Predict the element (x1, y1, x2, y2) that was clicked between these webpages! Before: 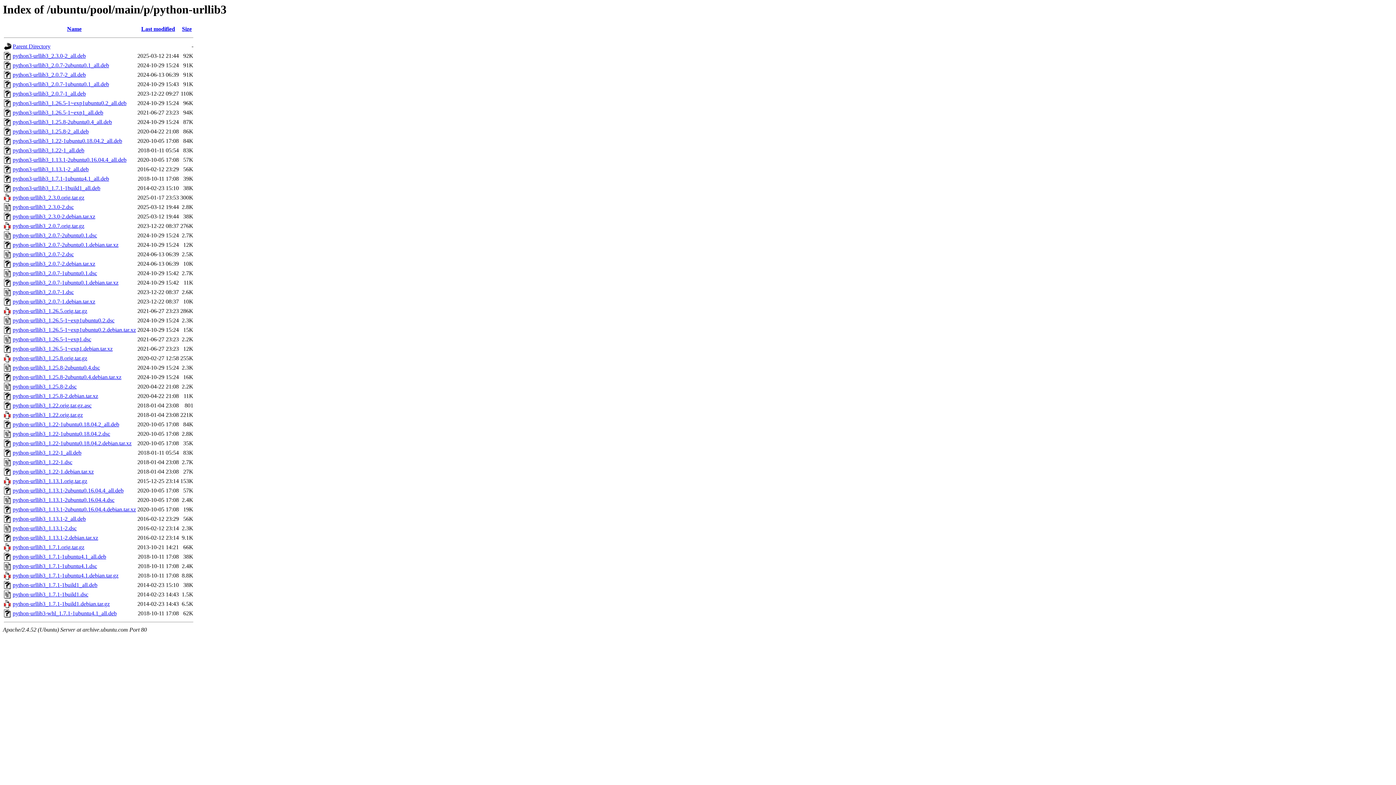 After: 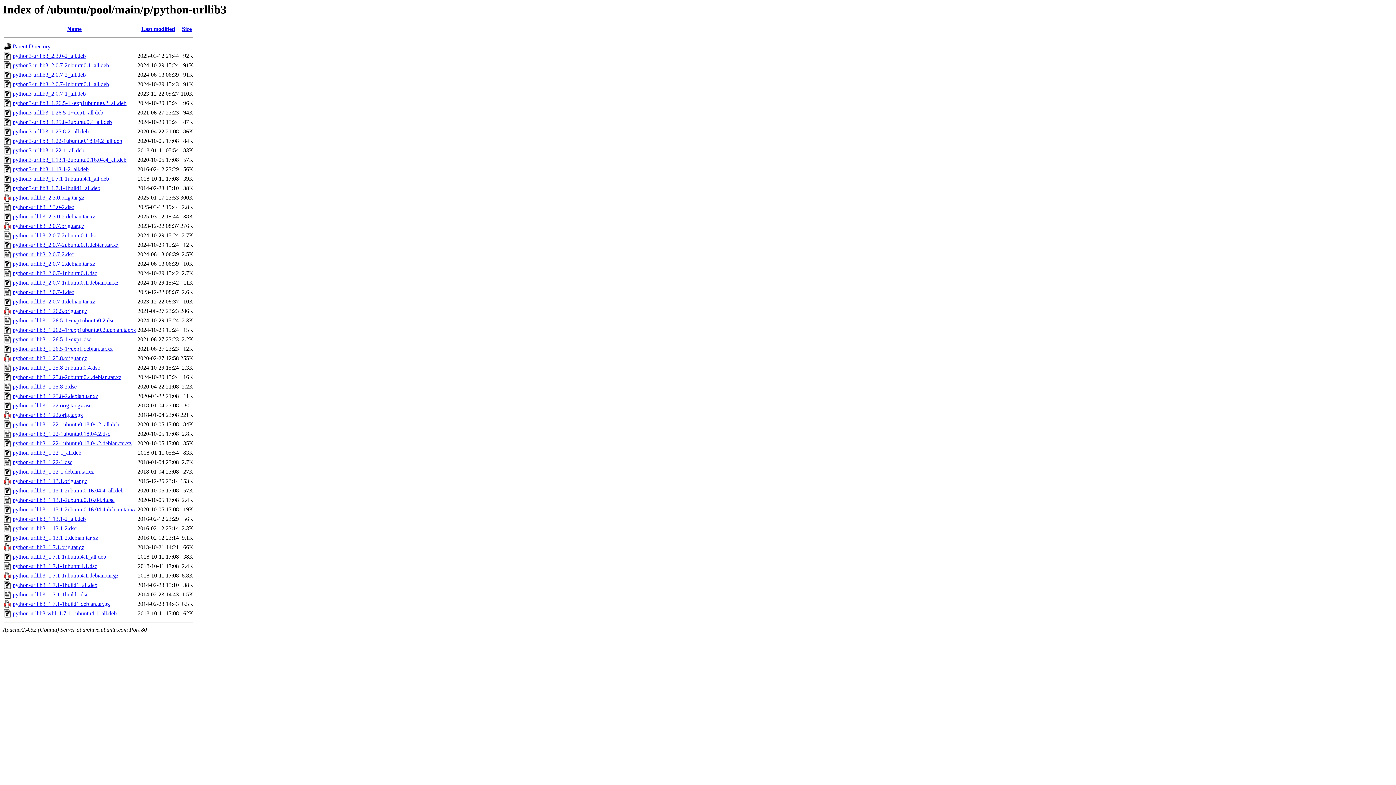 Action: bbox: (12, 185, 100, 191) label: python3-urllib3_1.7.1-1build1_all.deb